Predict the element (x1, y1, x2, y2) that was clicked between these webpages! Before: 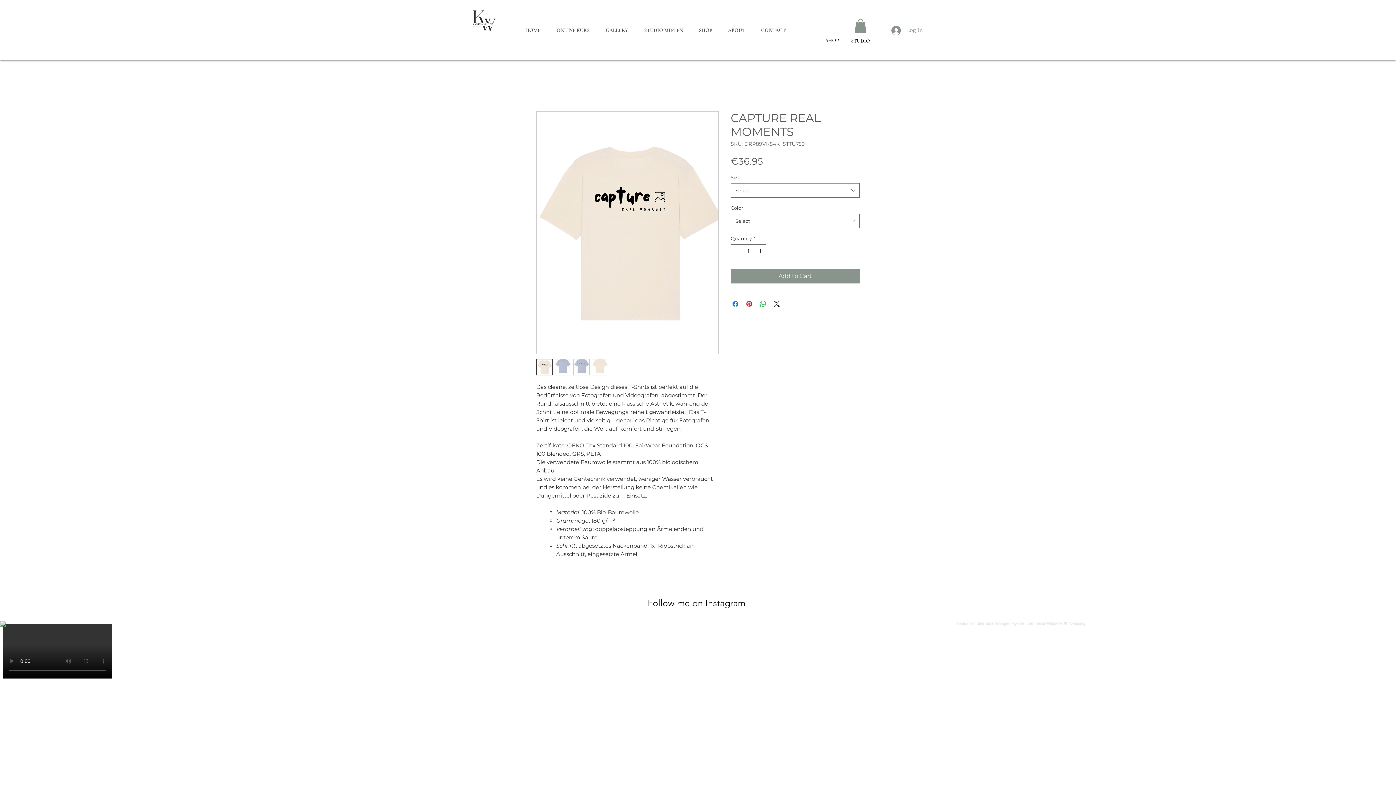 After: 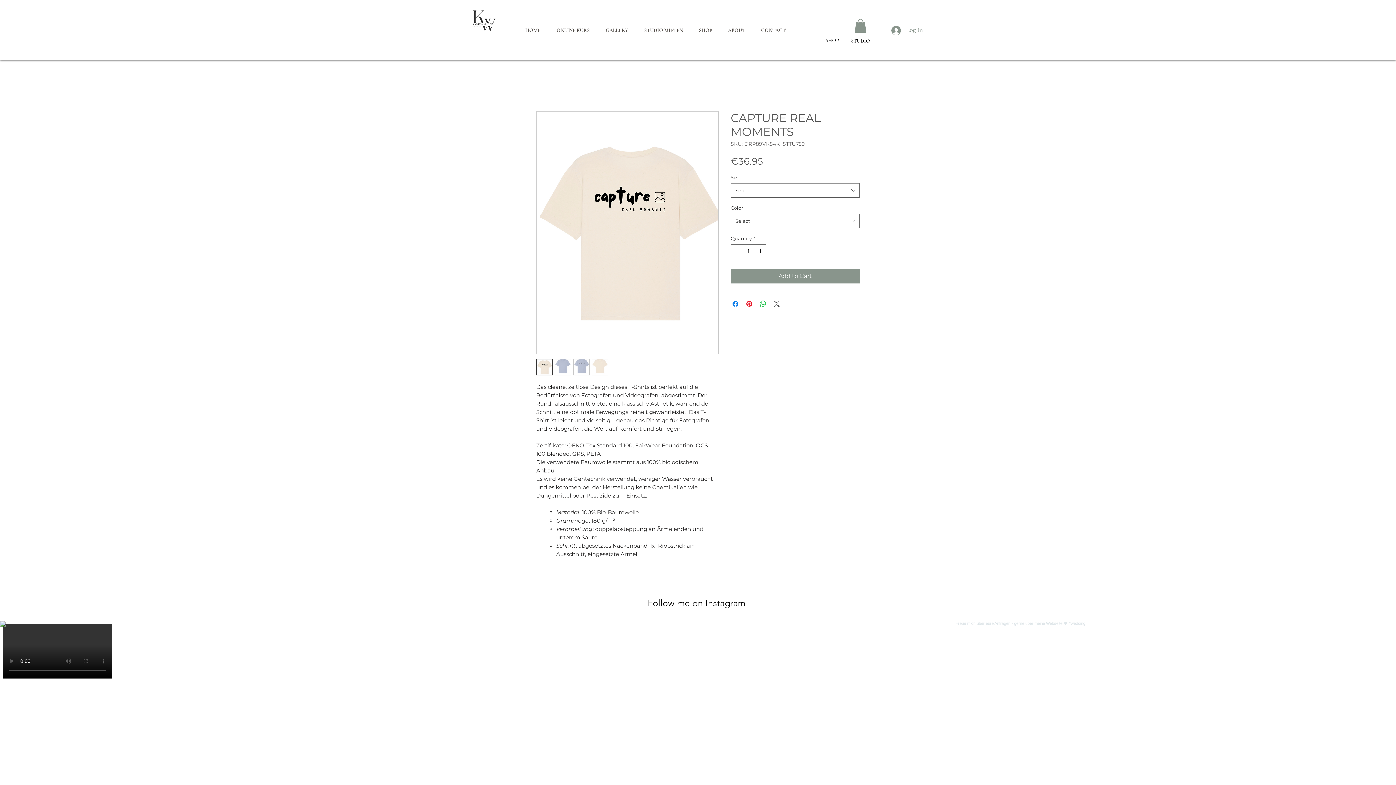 Action: label: Share on X bbox: (772, 299, 781, 308)